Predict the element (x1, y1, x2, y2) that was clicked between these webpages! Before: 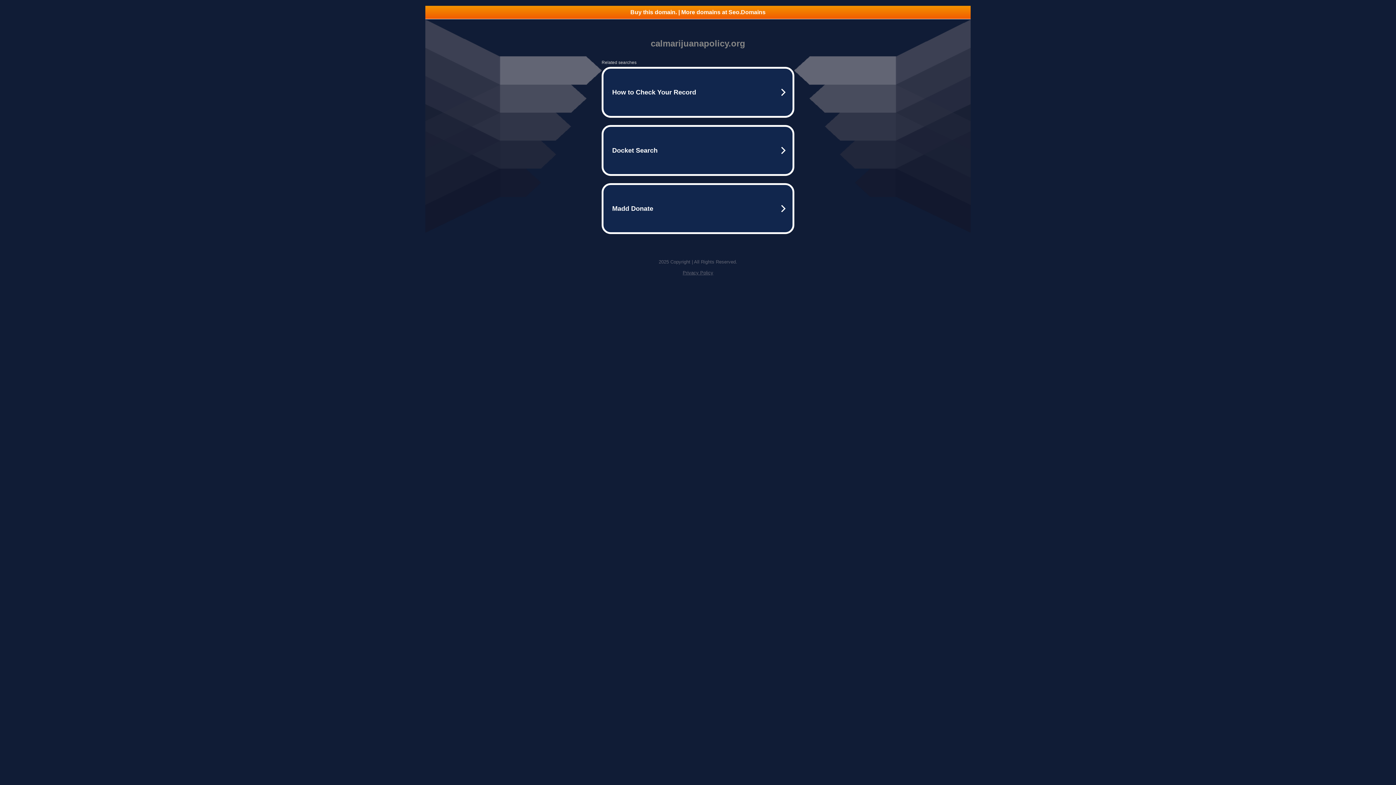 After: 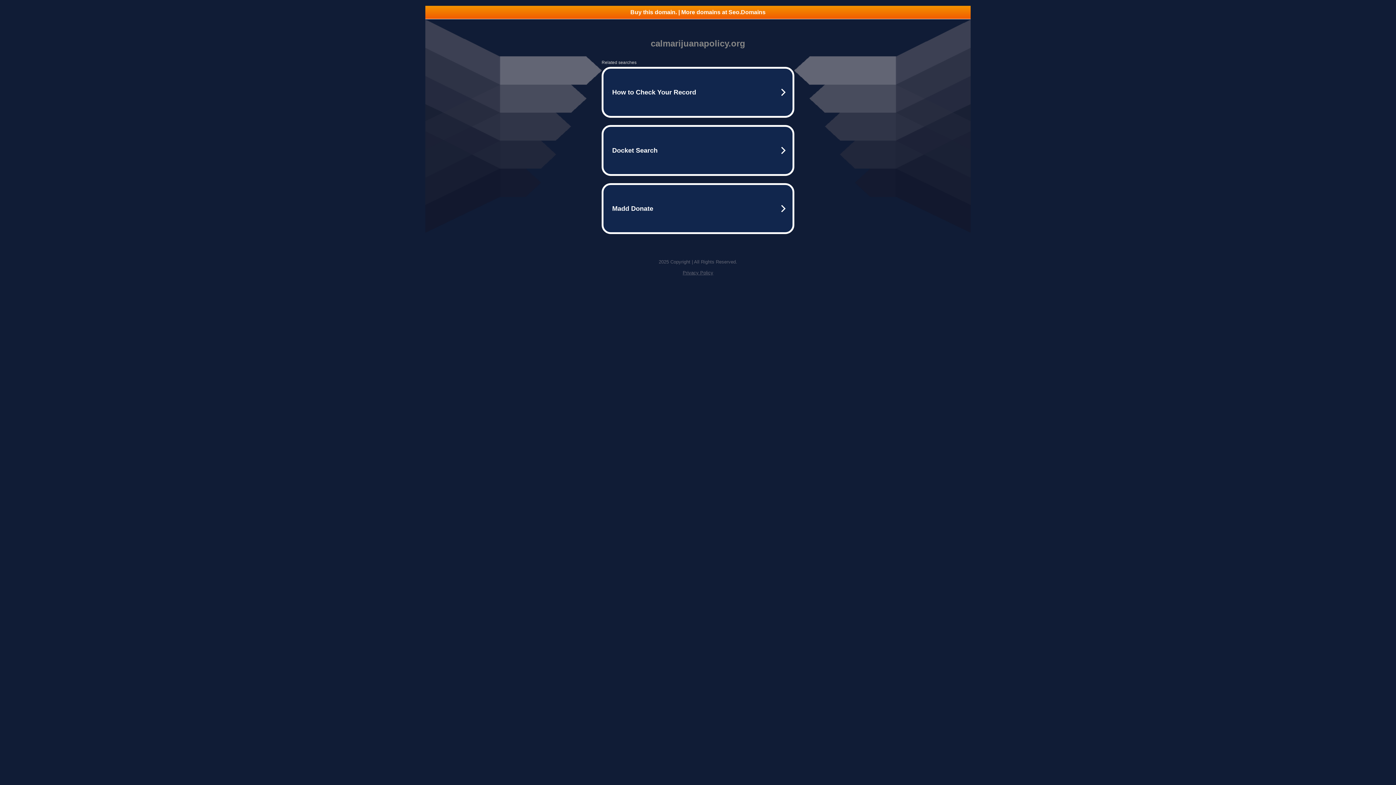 Action: label: Privacy Policy bbox: (682, 270, 713, 275)